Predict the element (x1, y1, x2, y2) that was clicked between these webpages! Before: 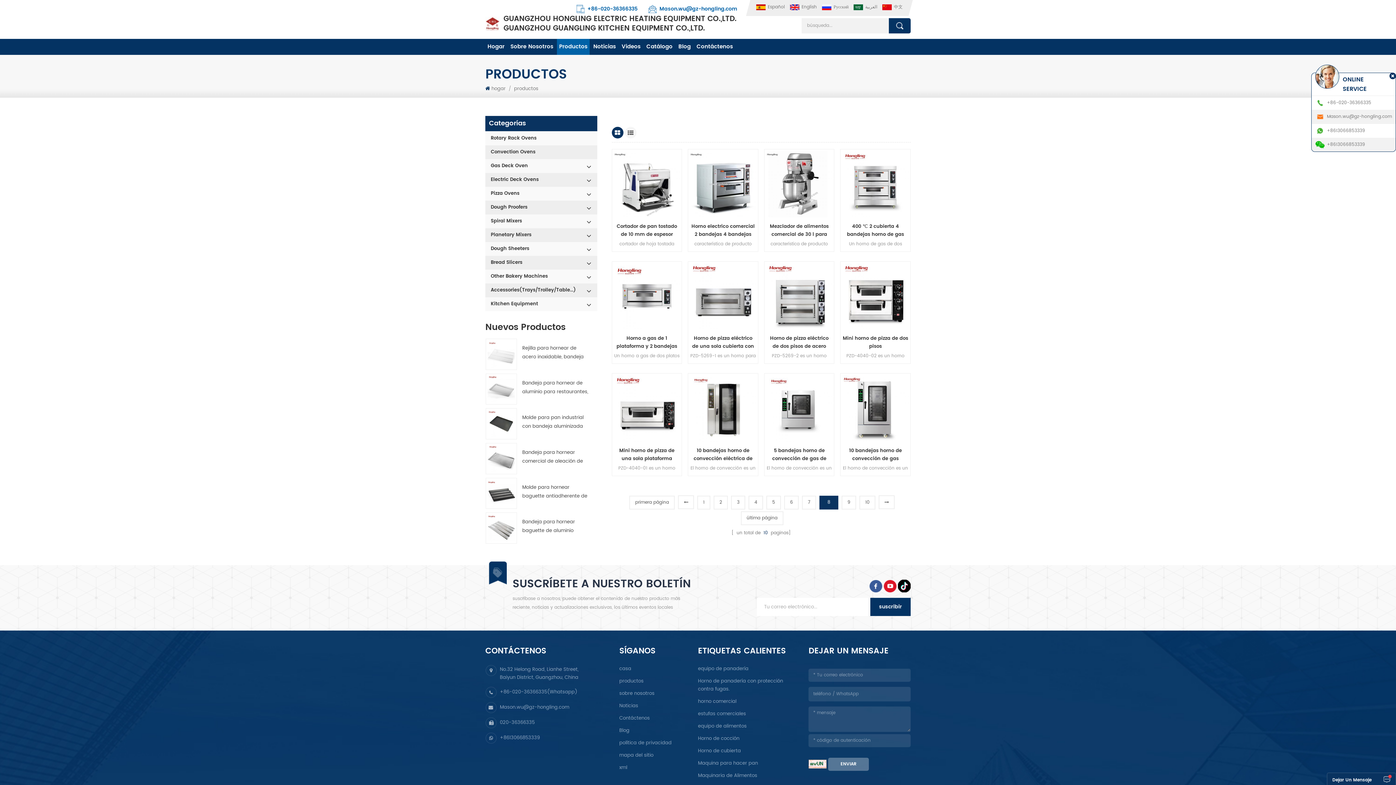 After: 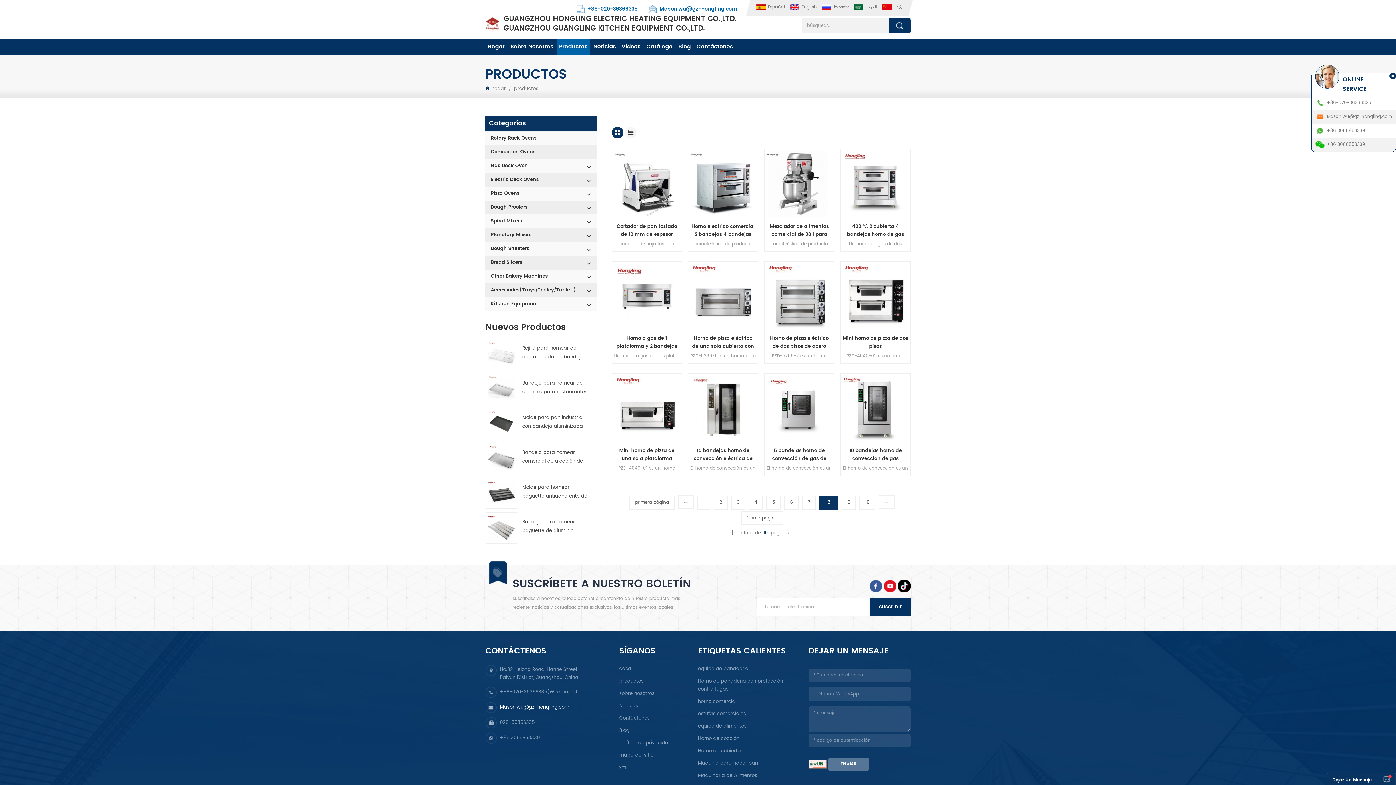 Action: label: Mason.wu@gz-hongling.com bbox: (500, 704, 569, 711)